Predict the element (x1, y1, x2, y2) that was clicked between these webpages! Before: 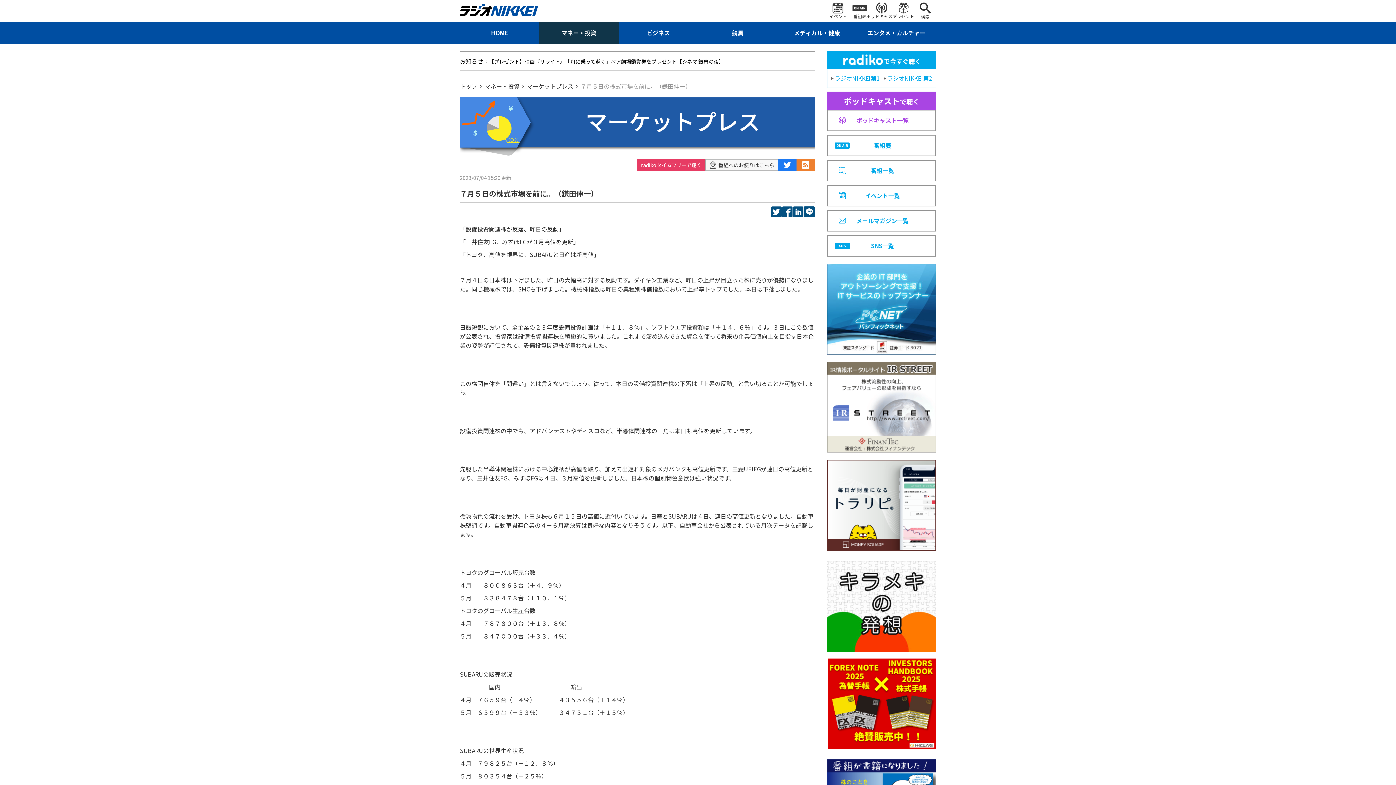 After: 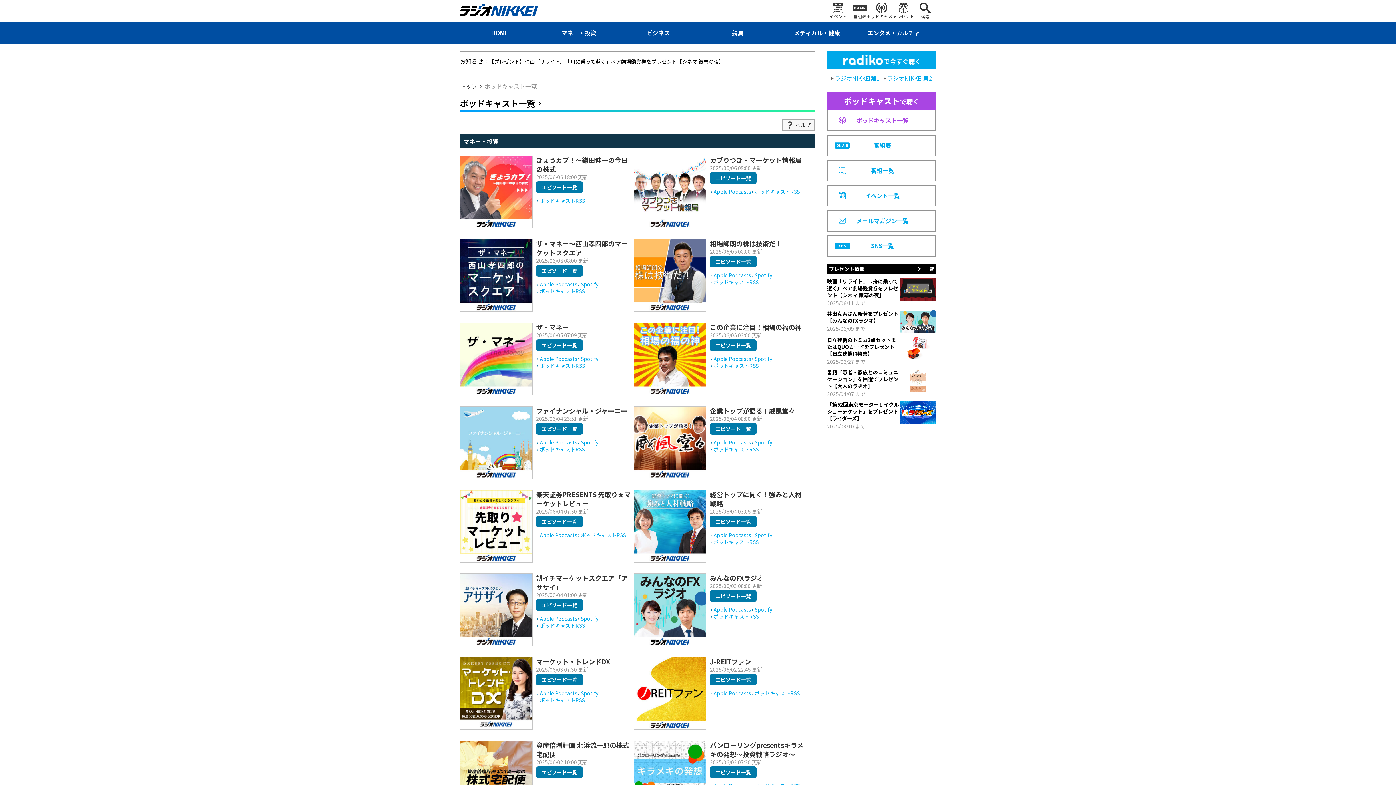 Action: bbox: (827, 109, 936, 131) label: ポッドキャスト一覧